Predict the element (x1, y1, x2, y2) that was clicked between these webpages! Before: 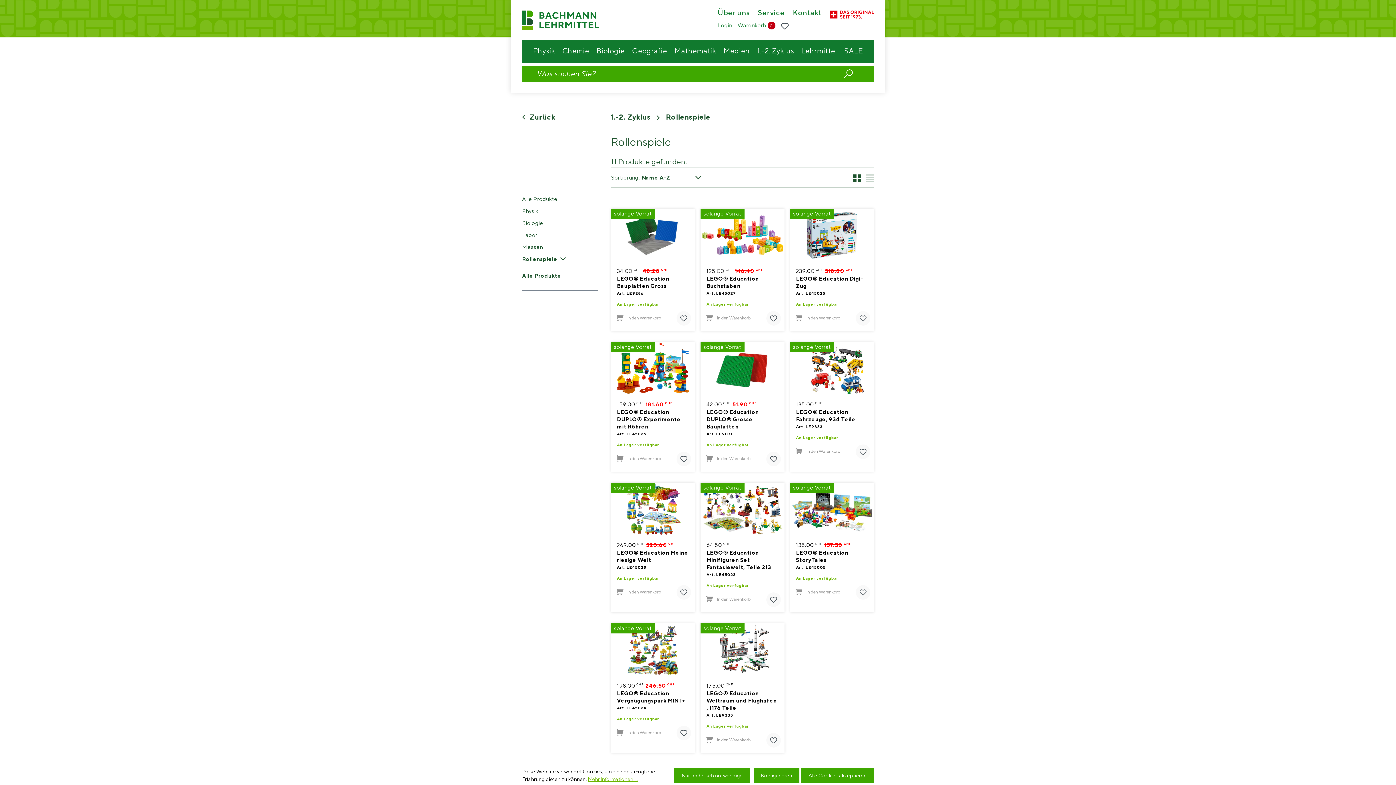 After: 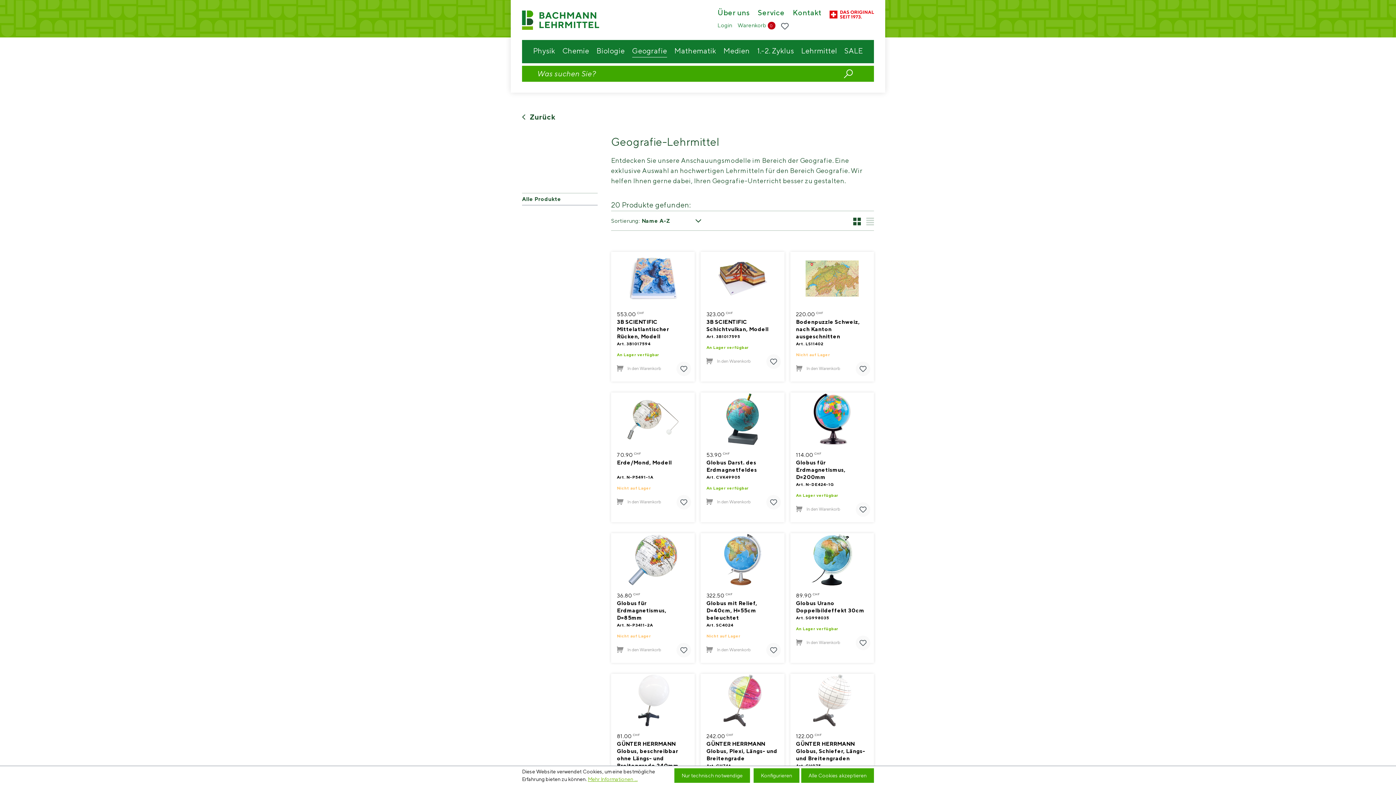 Action: label: Geografie bbox: (632, 45, 667, 57)